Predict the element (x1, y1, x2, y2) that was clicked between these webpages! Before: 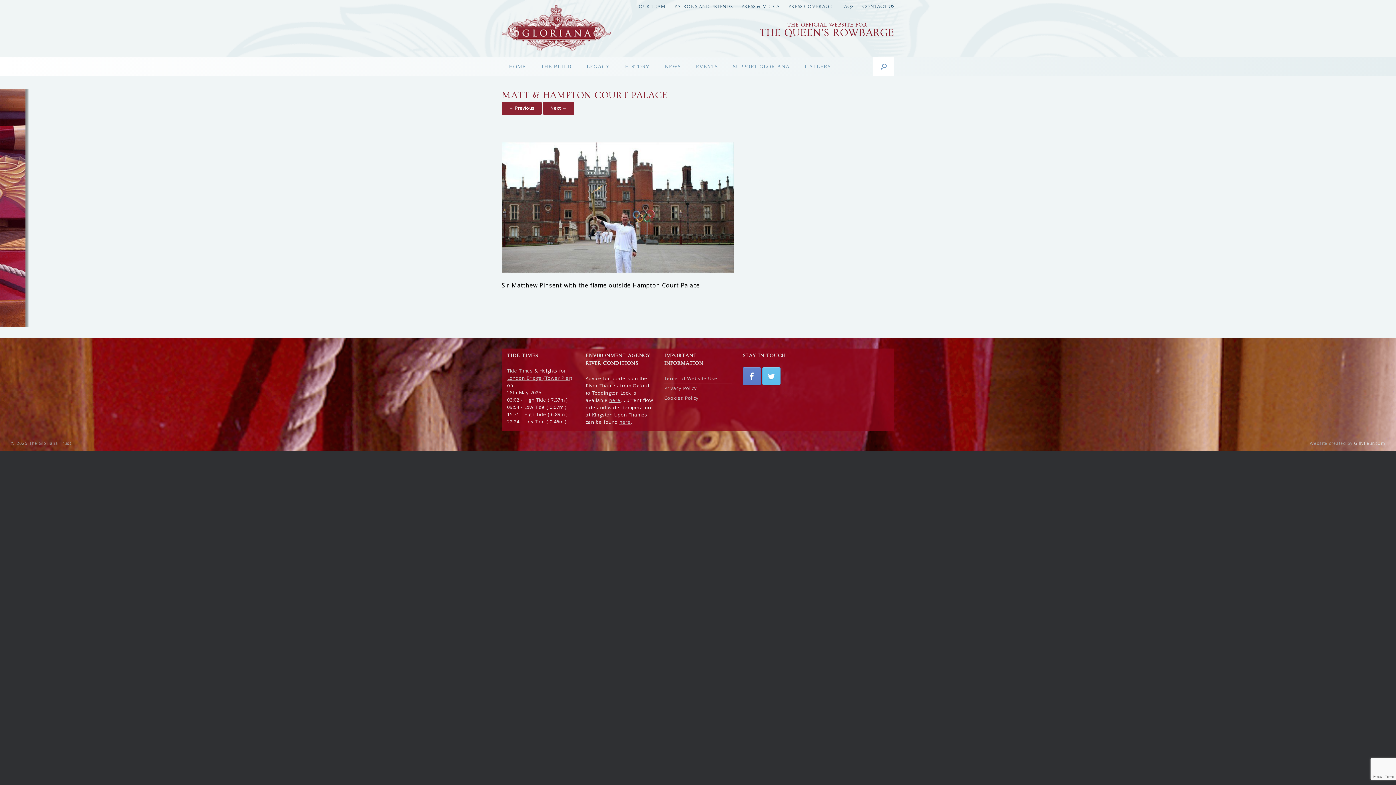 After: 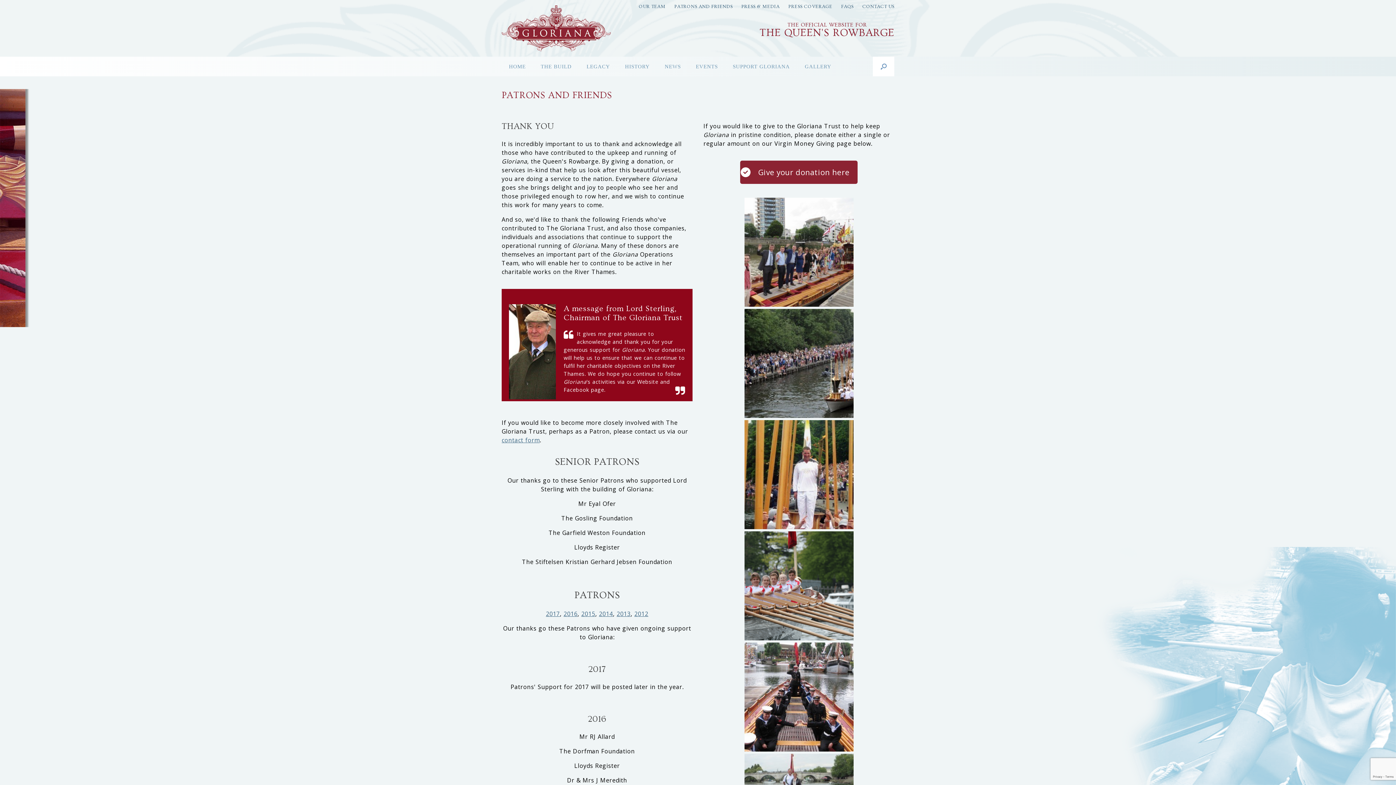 Action: label: PATRONS AND FRIENDS bbox: (674, 0, 732, 12)